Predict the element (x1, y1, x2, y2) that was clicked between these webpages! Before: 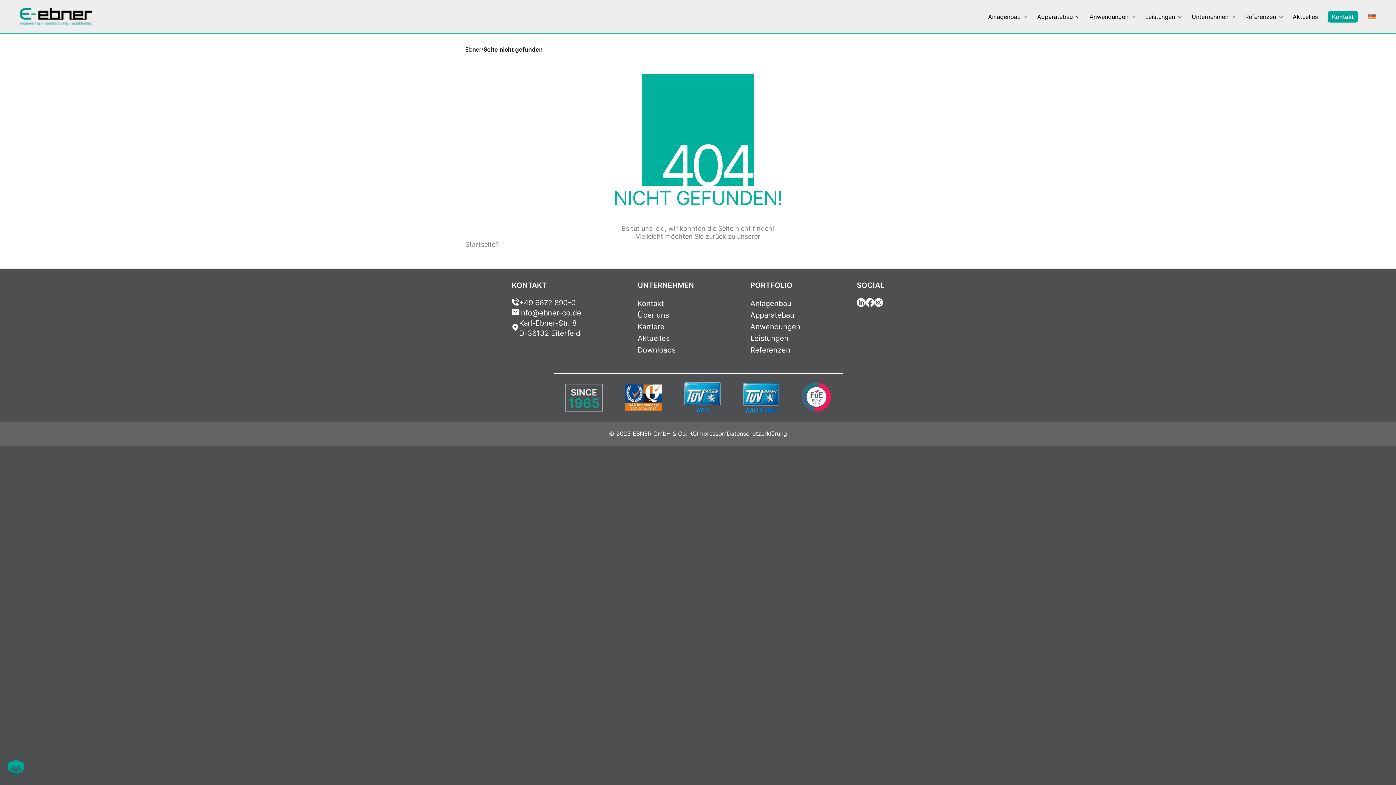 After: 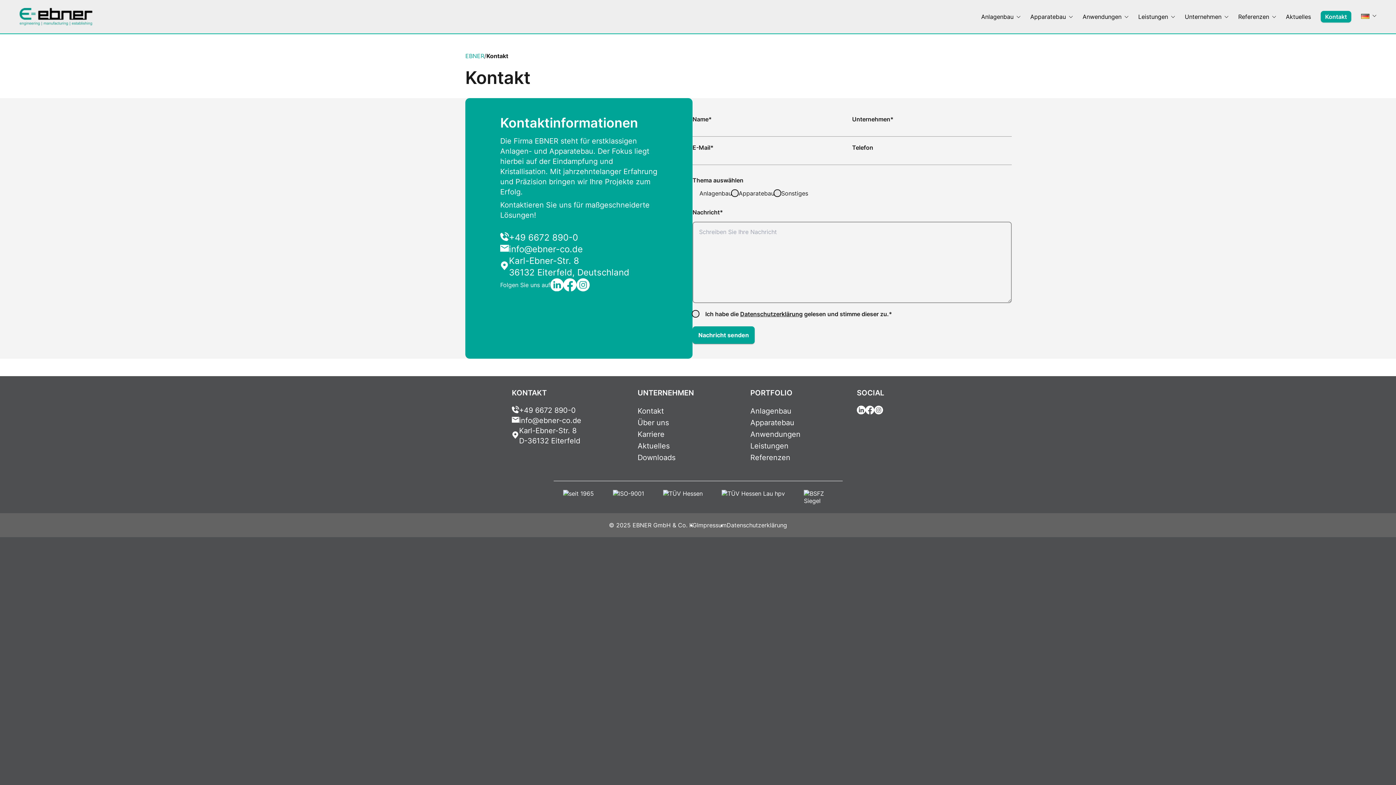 Action: bbox: (1328, 10, 1358, 22) label: Kontakt